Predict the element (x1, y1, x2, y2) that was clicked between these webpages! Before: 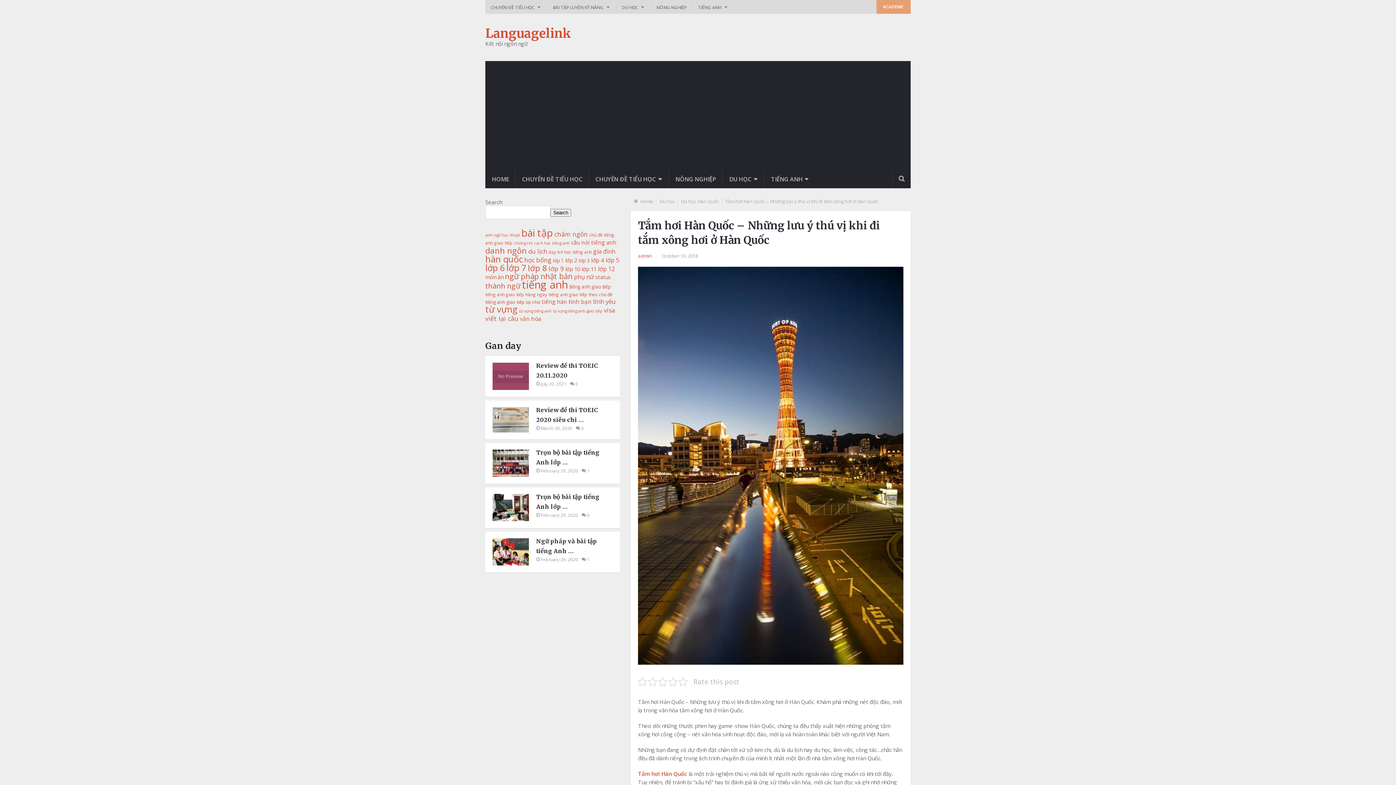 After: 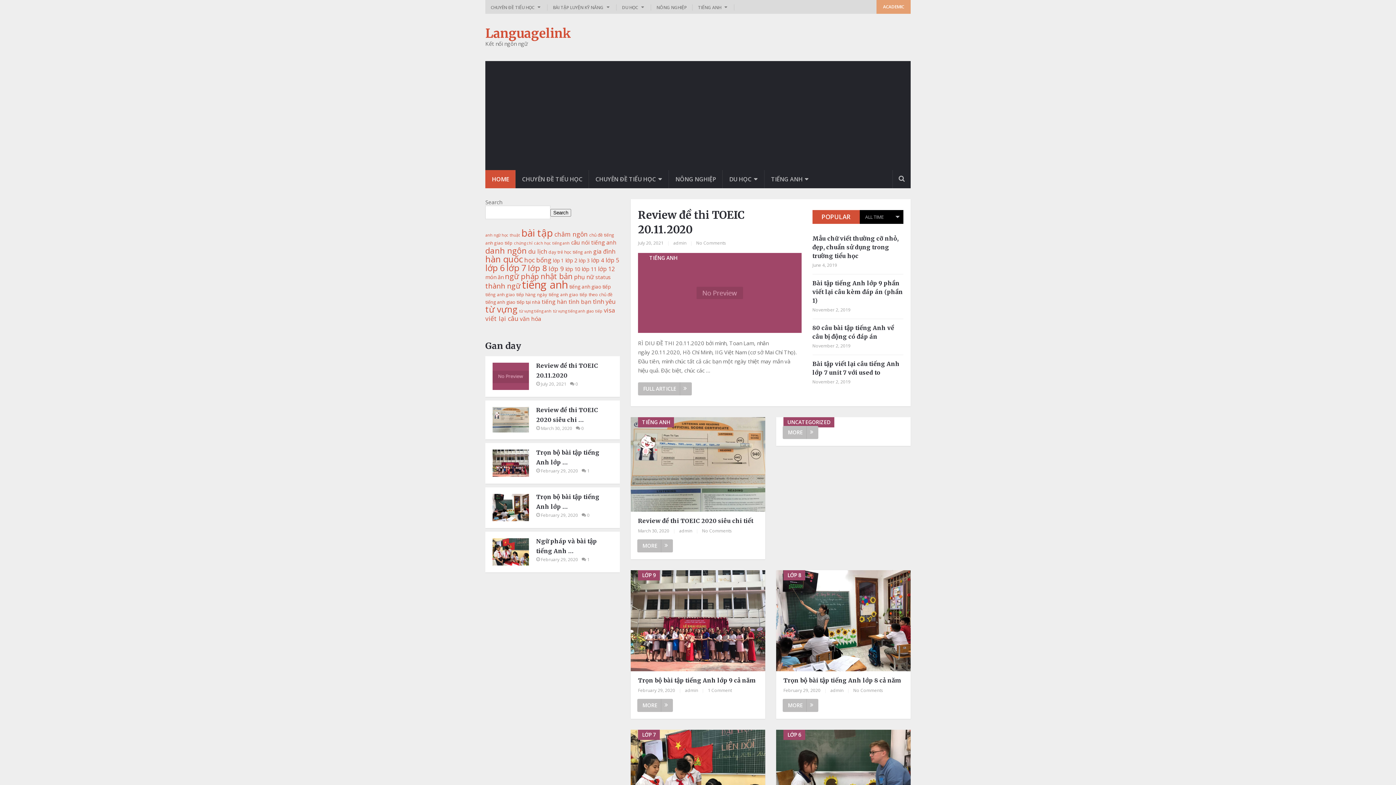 Action: bbox: (485, 27, 571, 39) label: Languagelink